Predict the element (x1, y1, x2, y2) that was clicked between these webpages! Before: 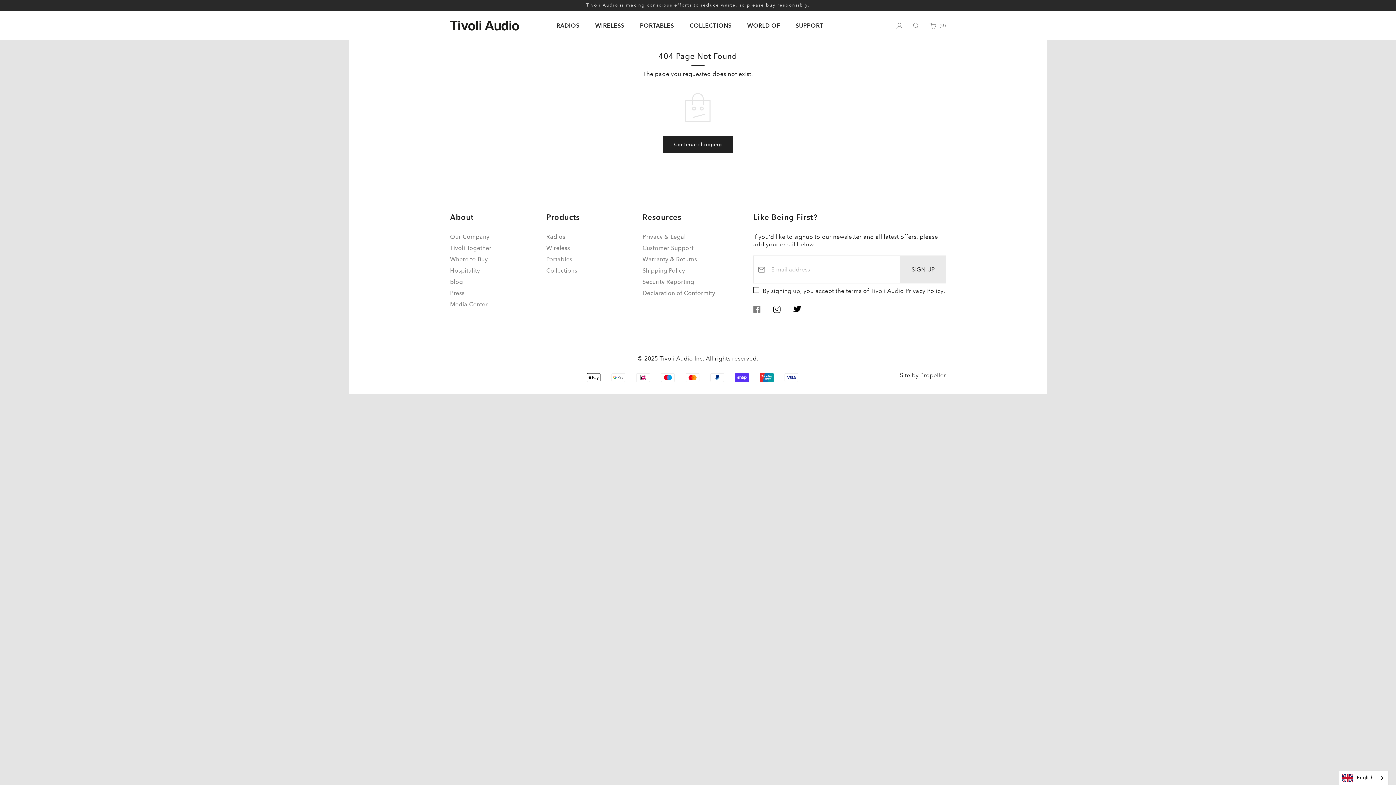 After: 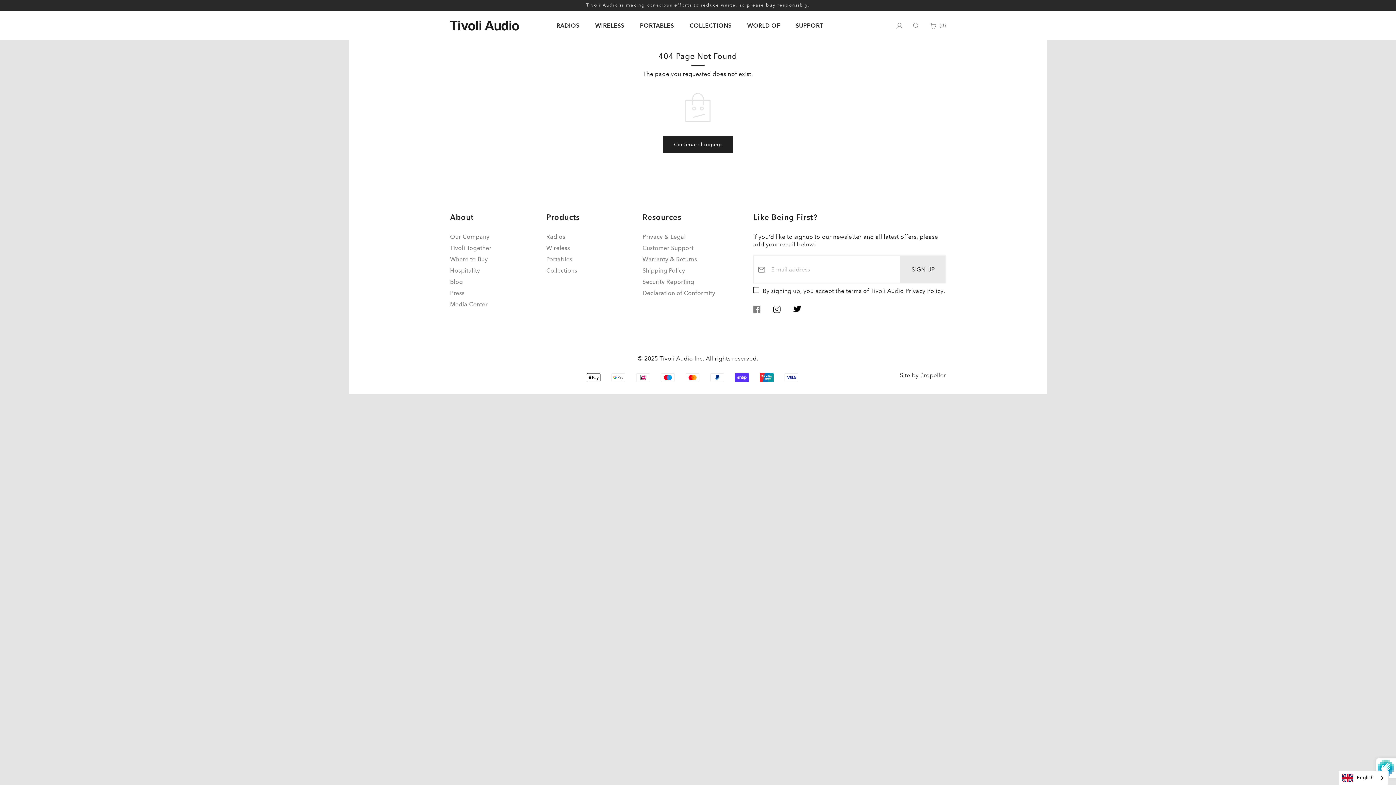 Action: bbox: (900, 255, 946, 283) label: SIGN UP